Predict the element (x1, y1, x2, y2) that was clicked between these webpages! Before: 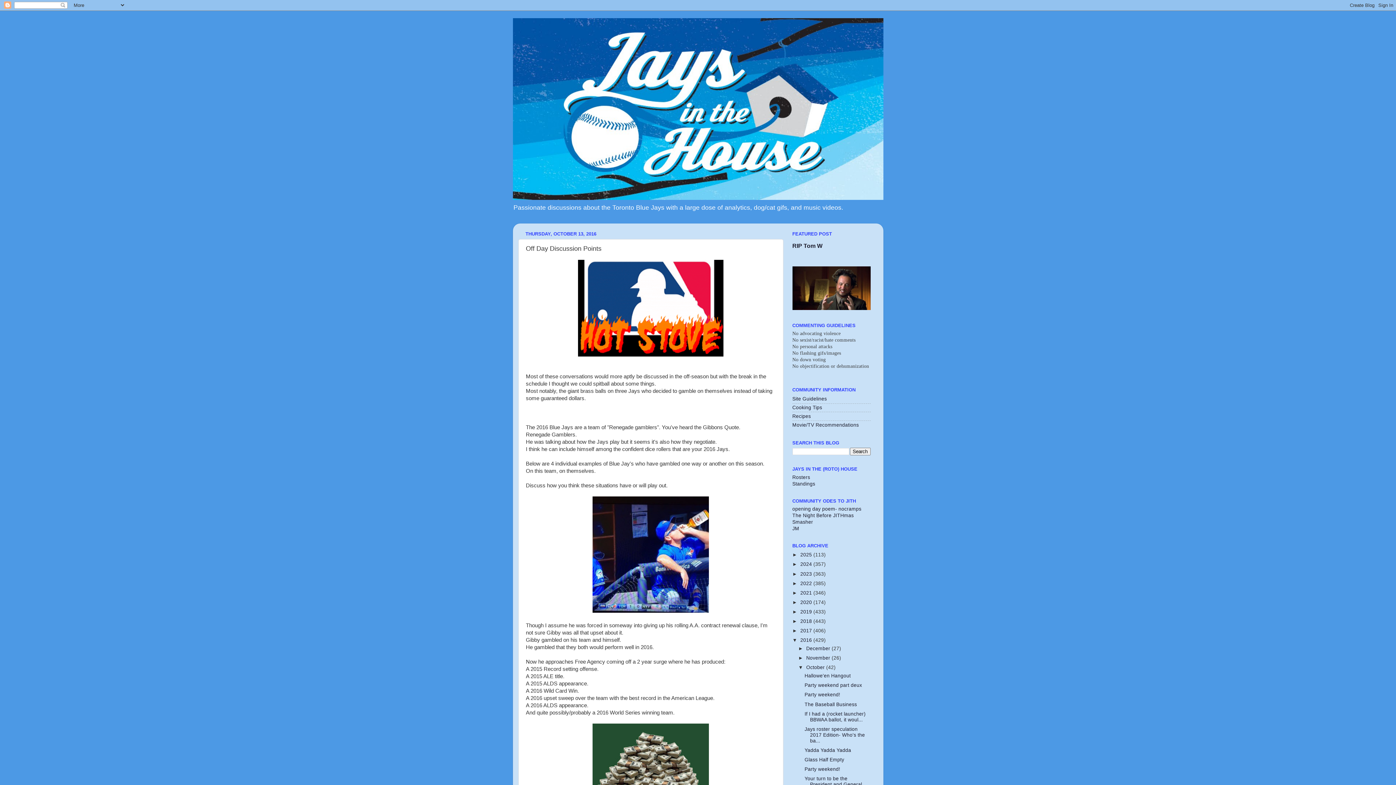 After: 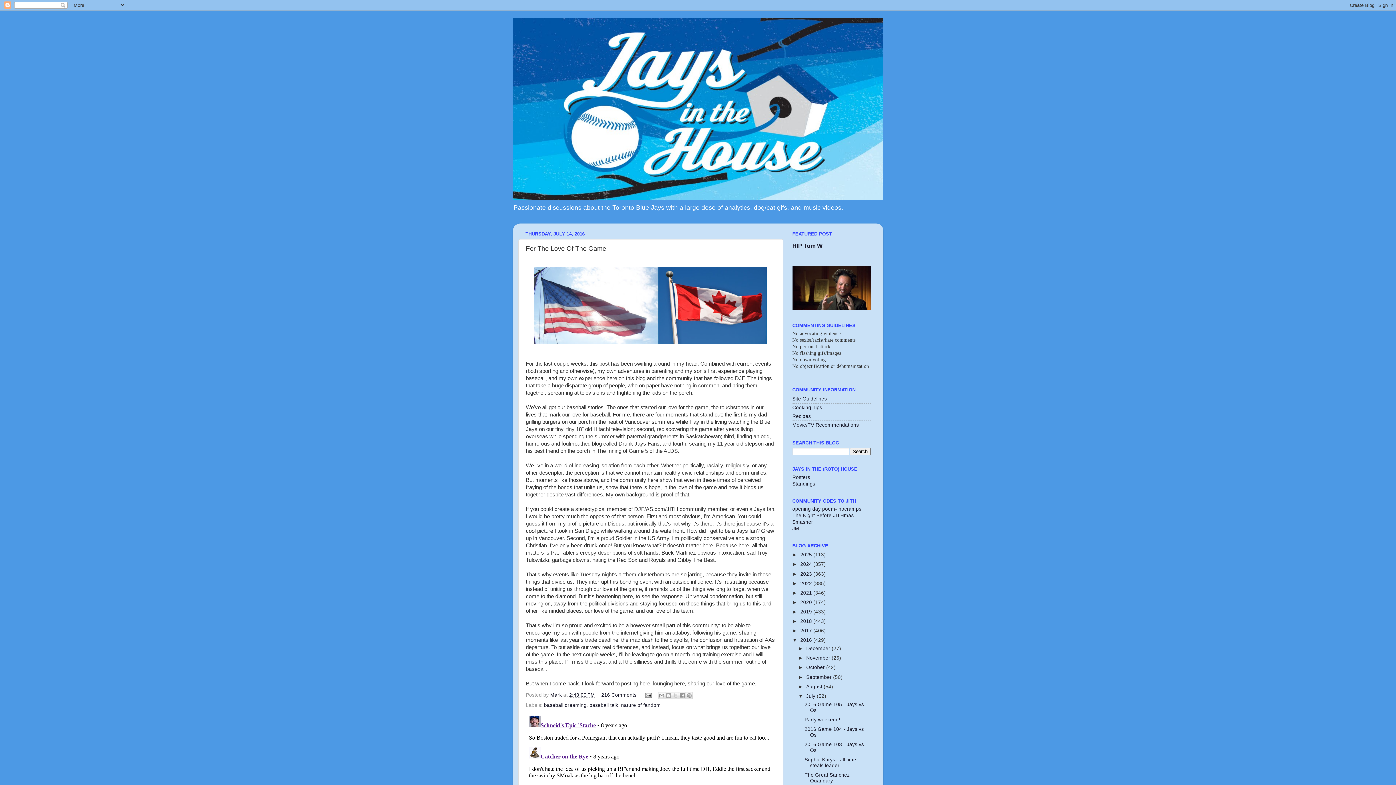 Action: label: JM bbox: (792, 526, 799, 531)